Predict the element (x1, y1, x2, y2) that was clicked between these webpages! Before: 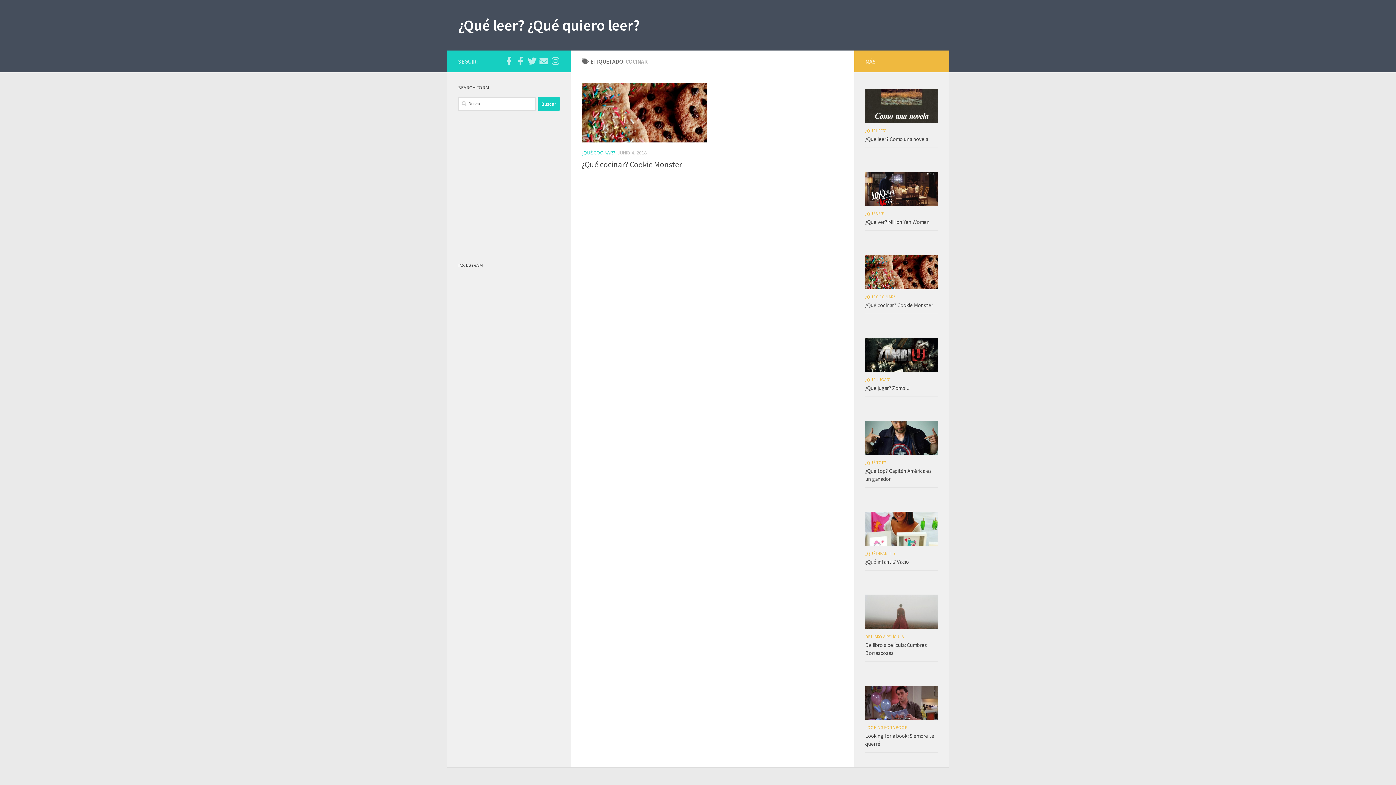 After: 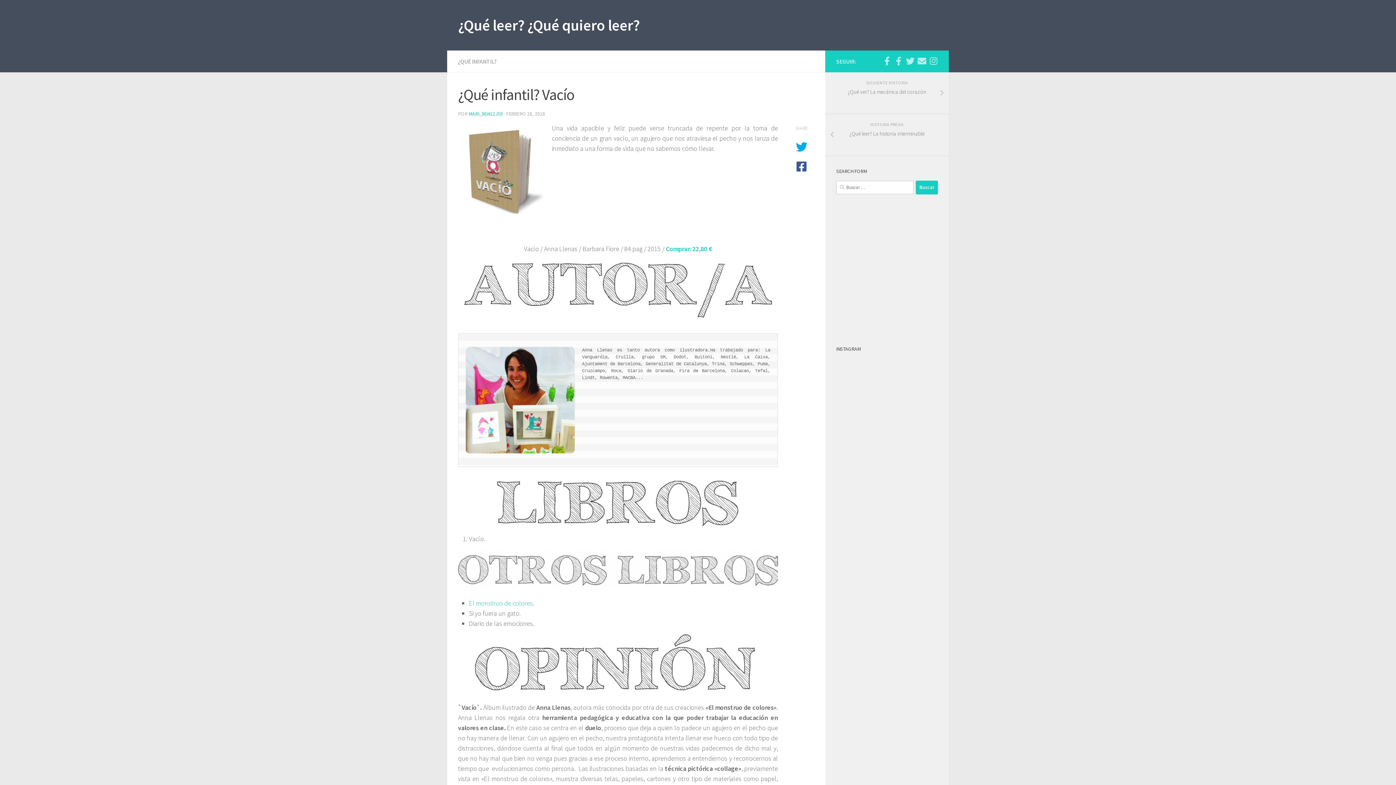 Action: bbox: (865, 558, 909, 565) label: ¿Qué infantil? Vacío